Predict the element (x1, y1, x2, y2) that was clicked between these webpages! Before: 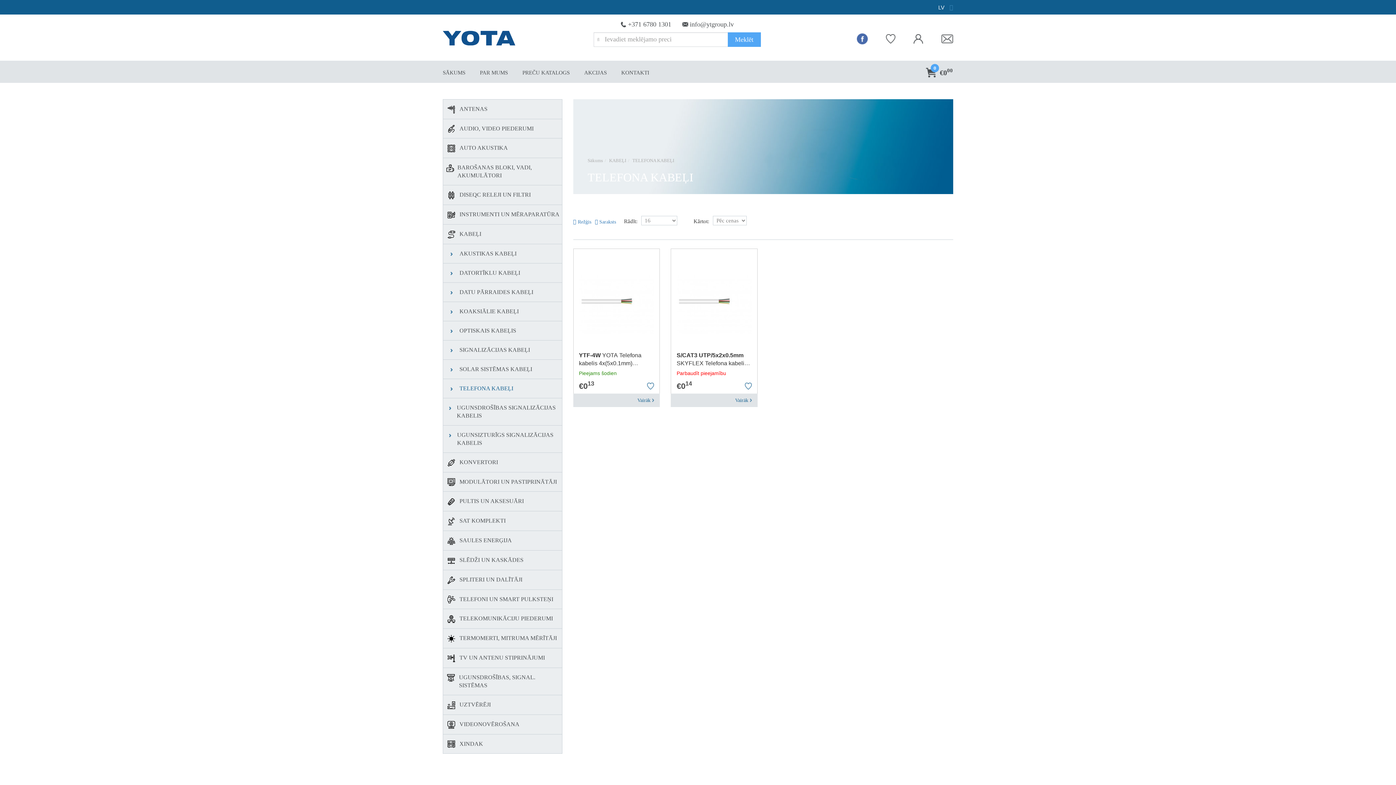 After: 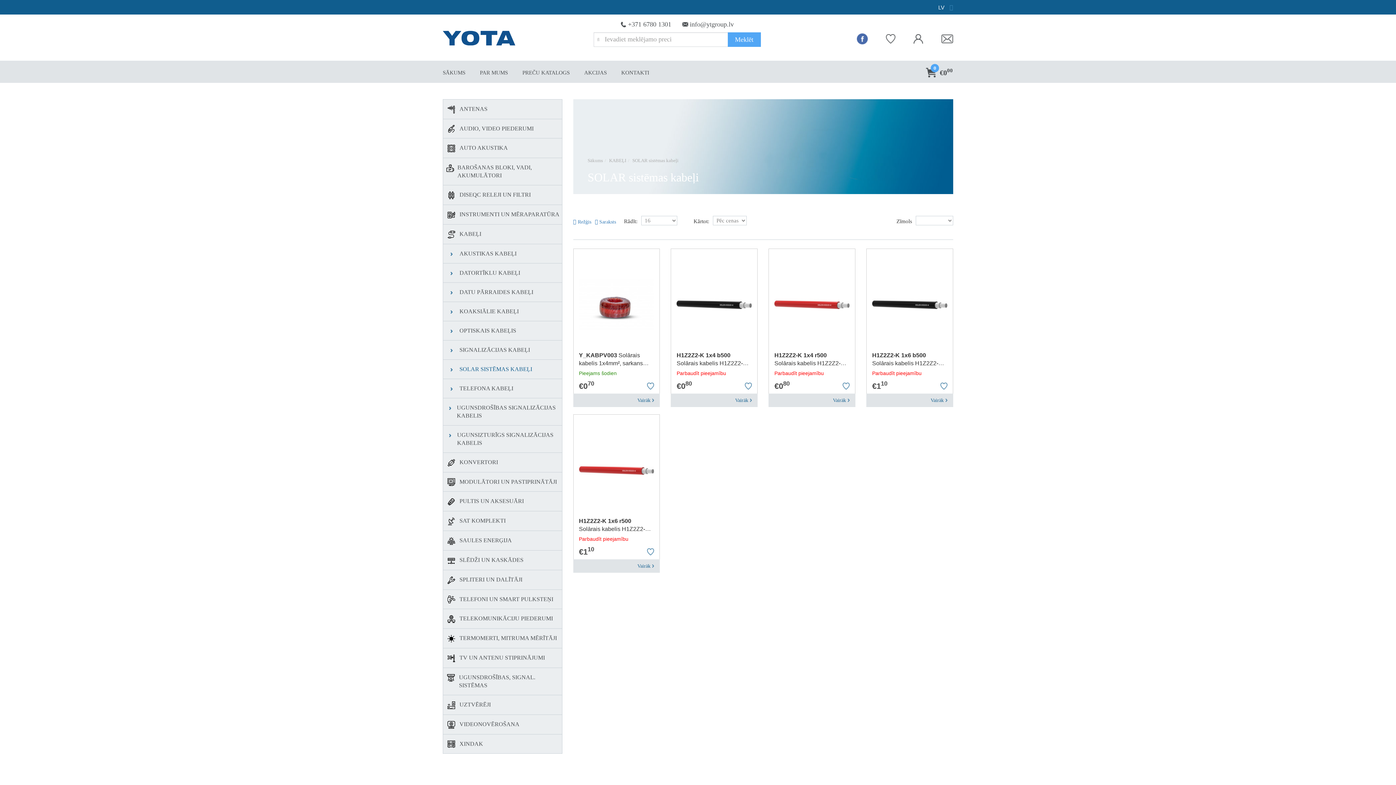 Action: bbox: (443, 359, 562, 379) label: SOLAR SISTĒMAS KABEĻI